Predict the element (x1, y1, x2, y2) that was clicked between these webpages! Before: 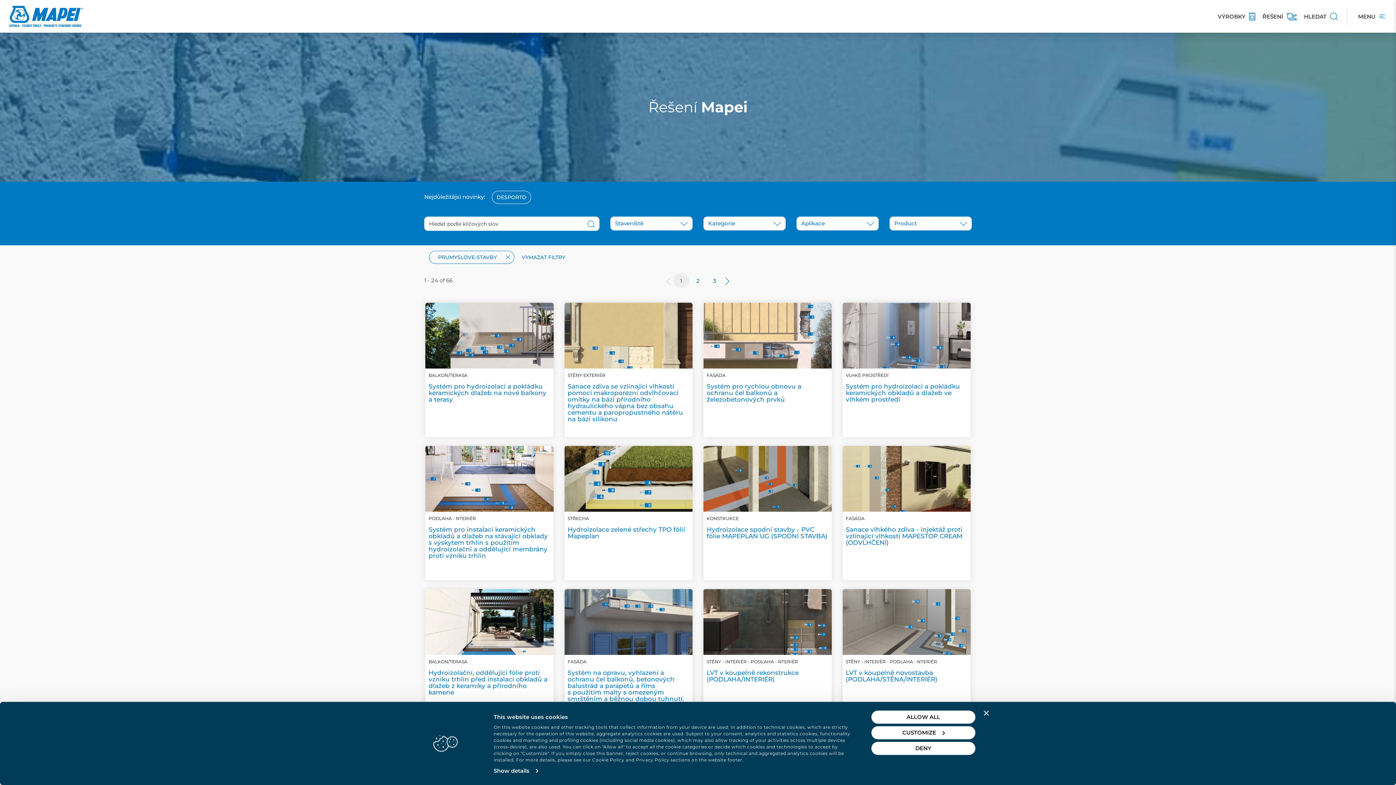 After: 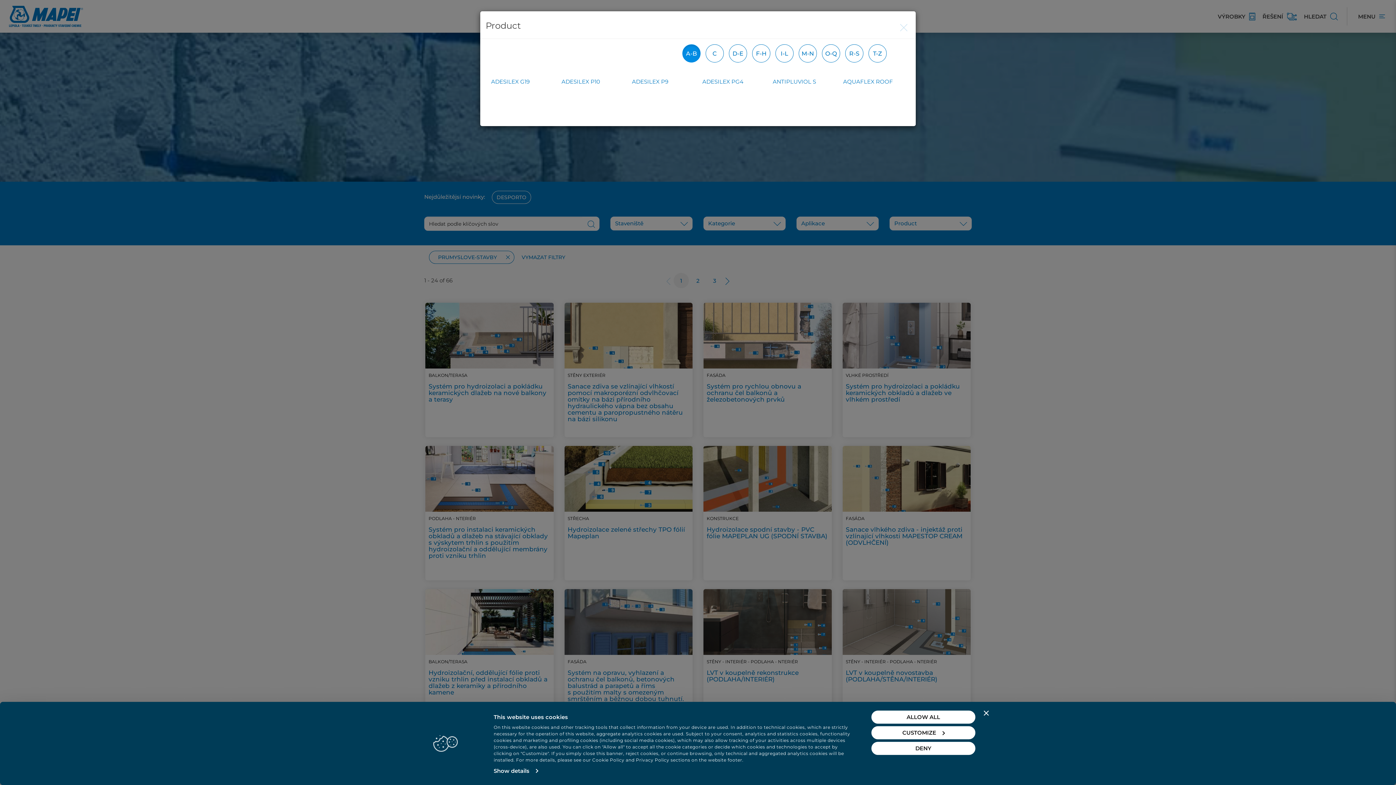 Action: bbox: (889, 216, 972, 230) label: Product